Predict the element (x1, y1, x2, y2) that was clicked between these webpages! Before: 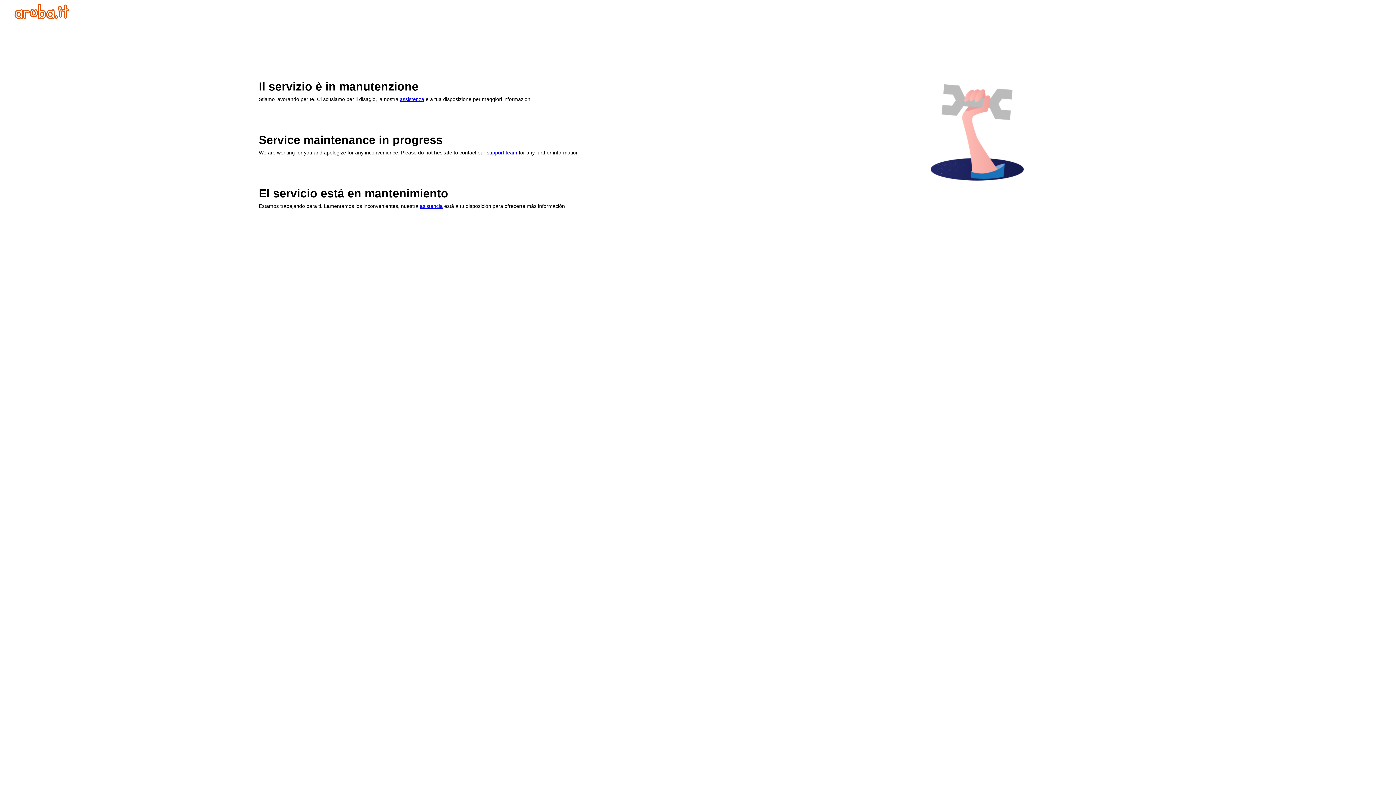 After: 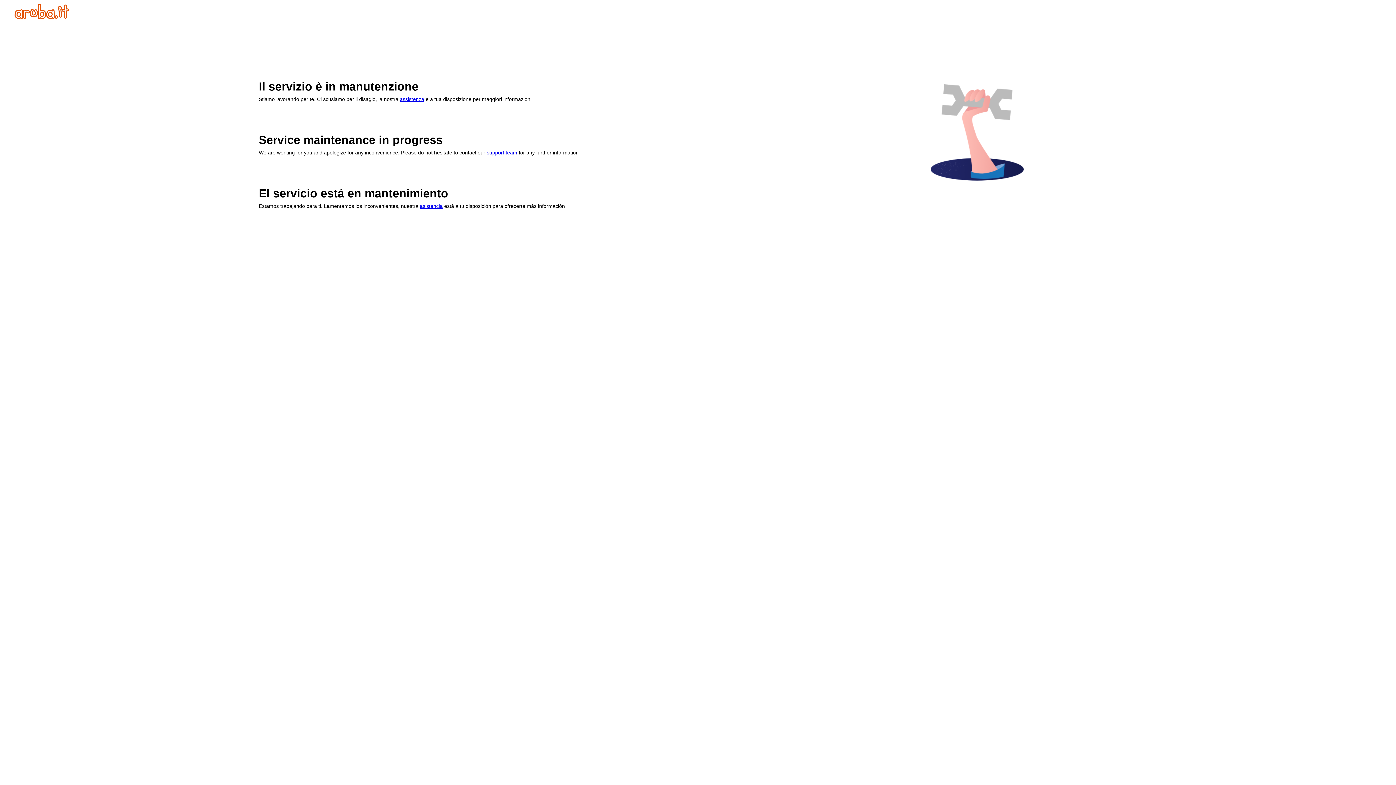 Action: label: support team bbox: (486, 149, 517, 155)